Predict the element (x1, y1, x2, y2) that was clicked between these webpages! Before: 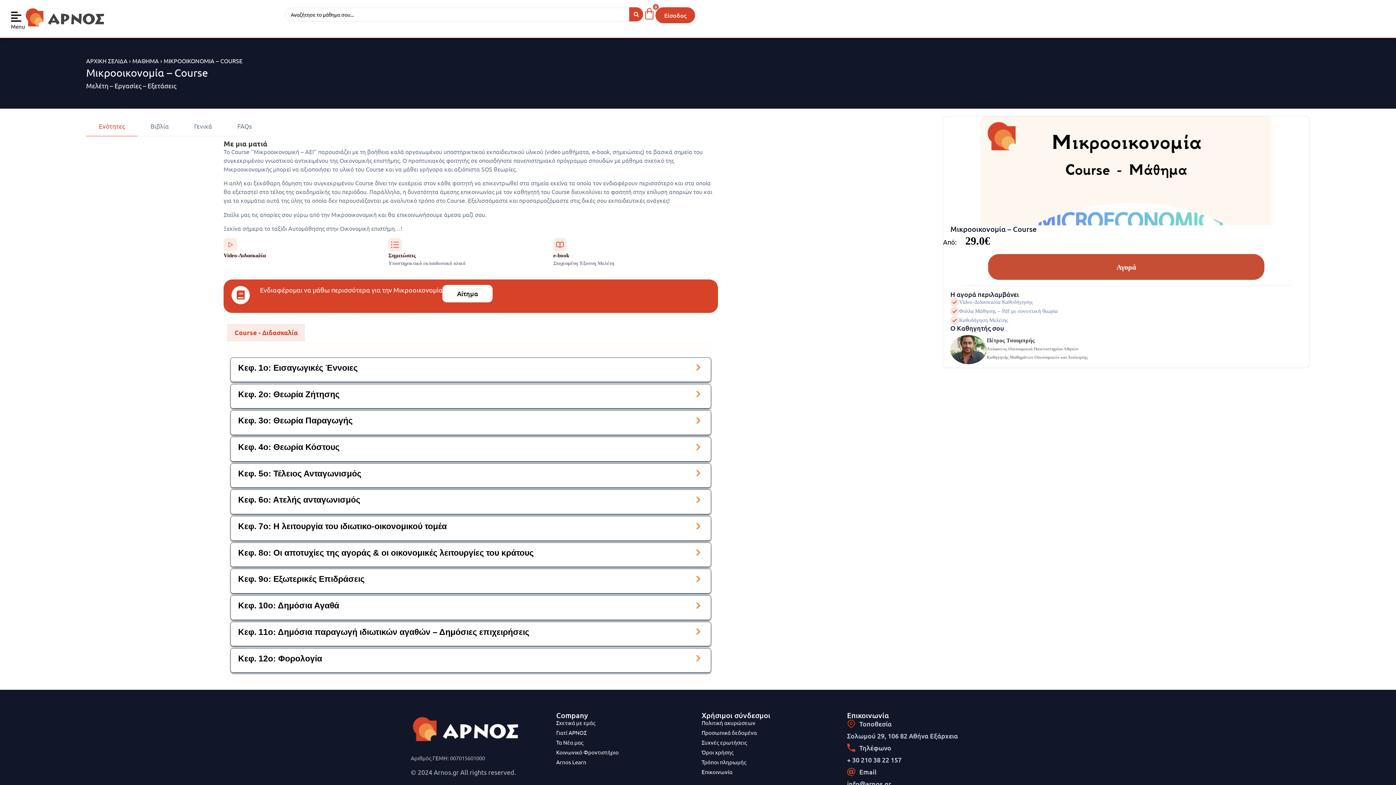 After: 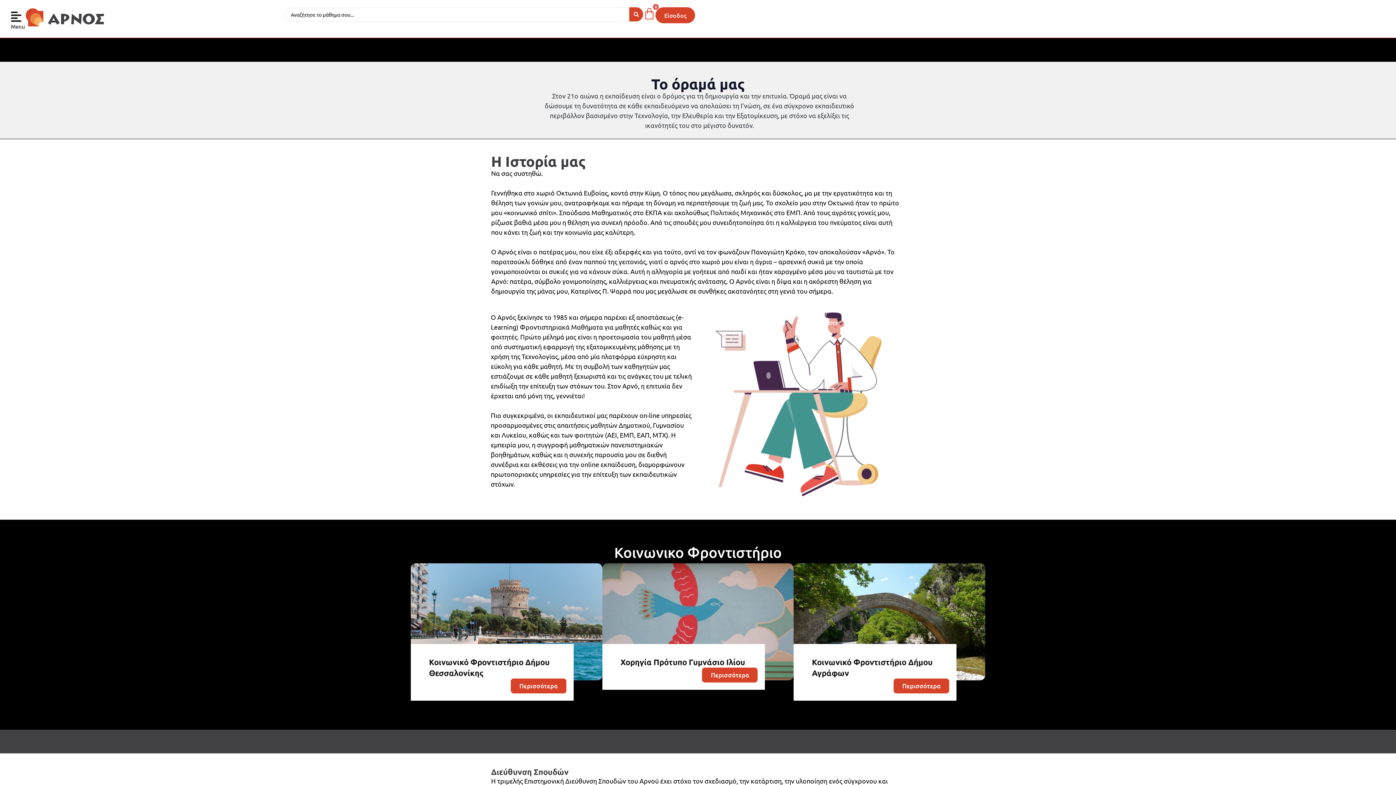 Action: bbox: (556, 719, 694, 727) label: Σχετικά με εμάς